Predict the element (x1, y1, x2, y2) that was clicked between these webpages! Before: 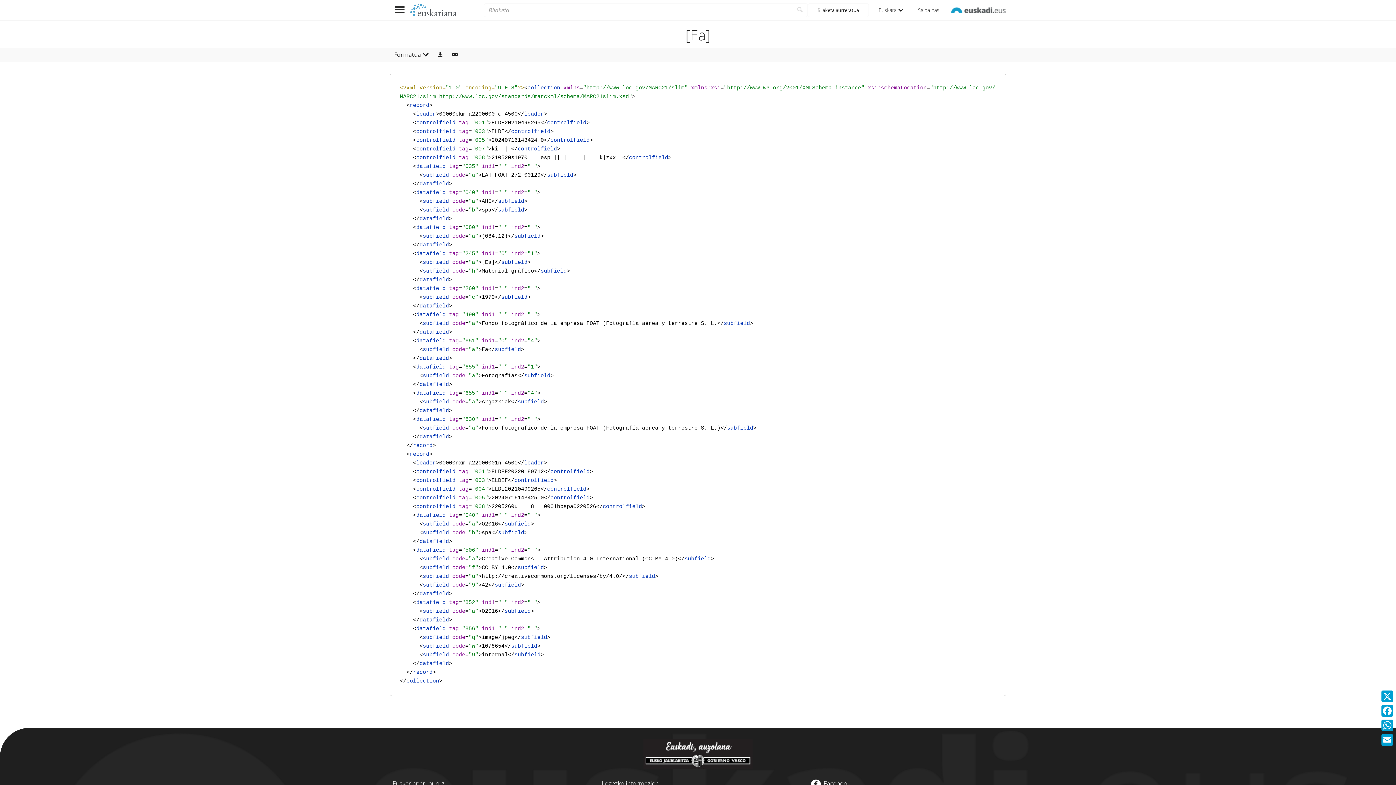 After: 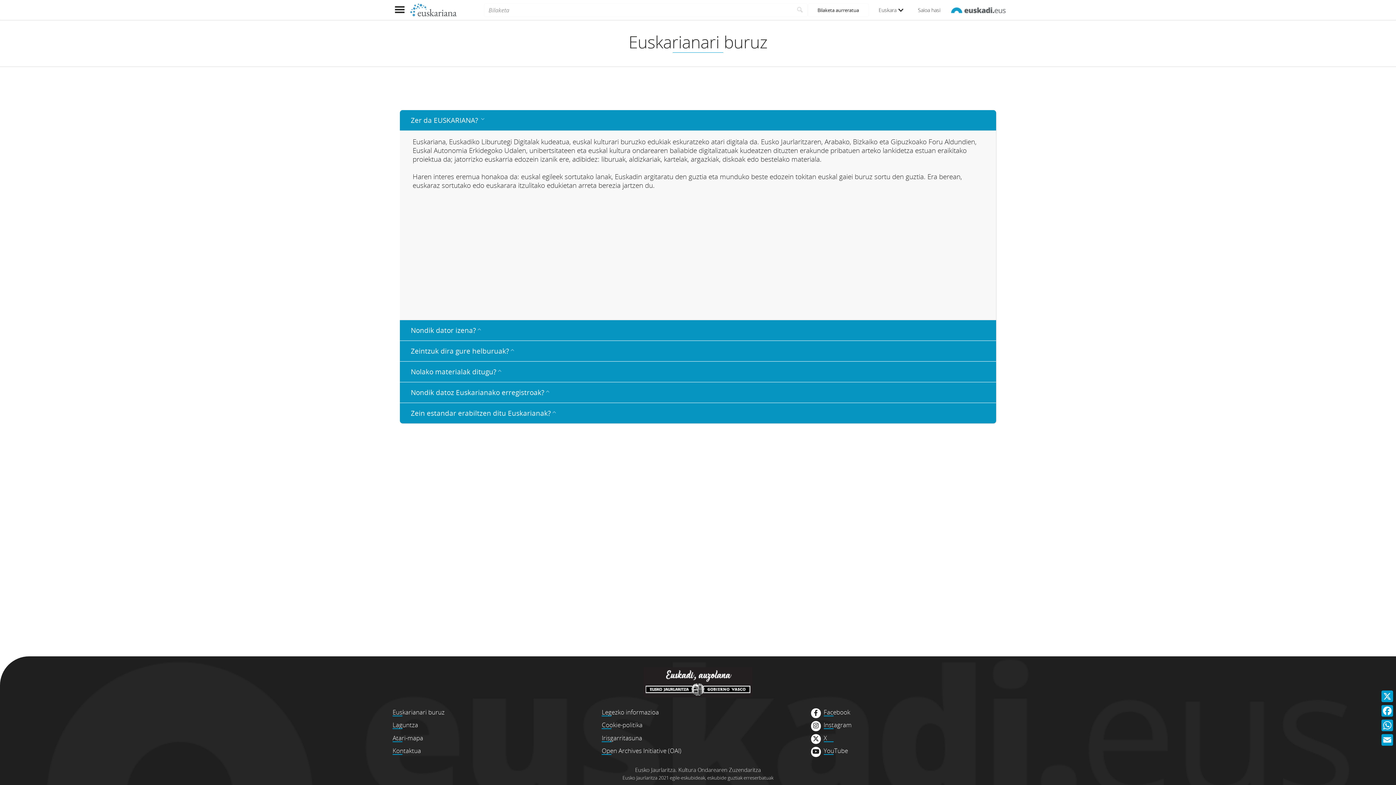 Action: bbox: (392, 779, 444, 788) label: Euskarianari buruz